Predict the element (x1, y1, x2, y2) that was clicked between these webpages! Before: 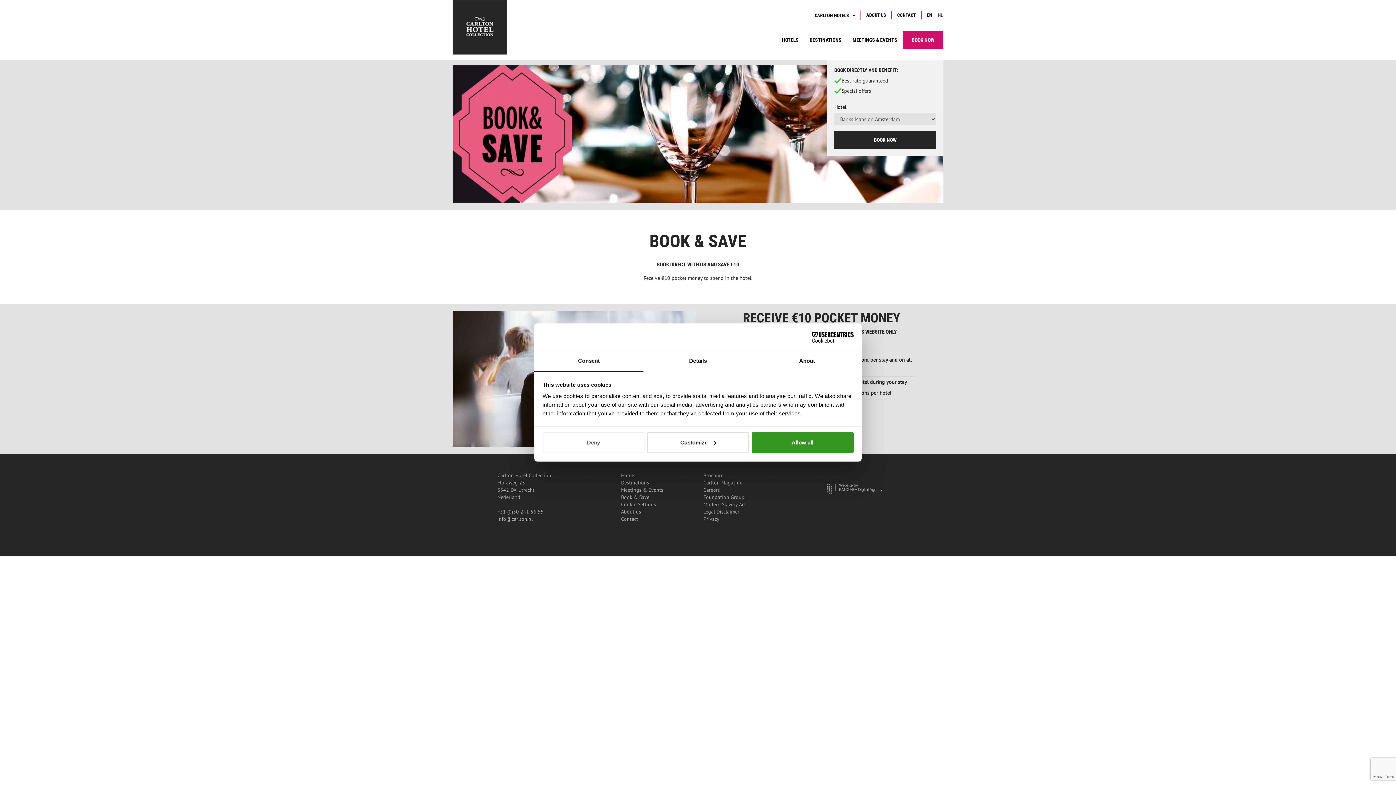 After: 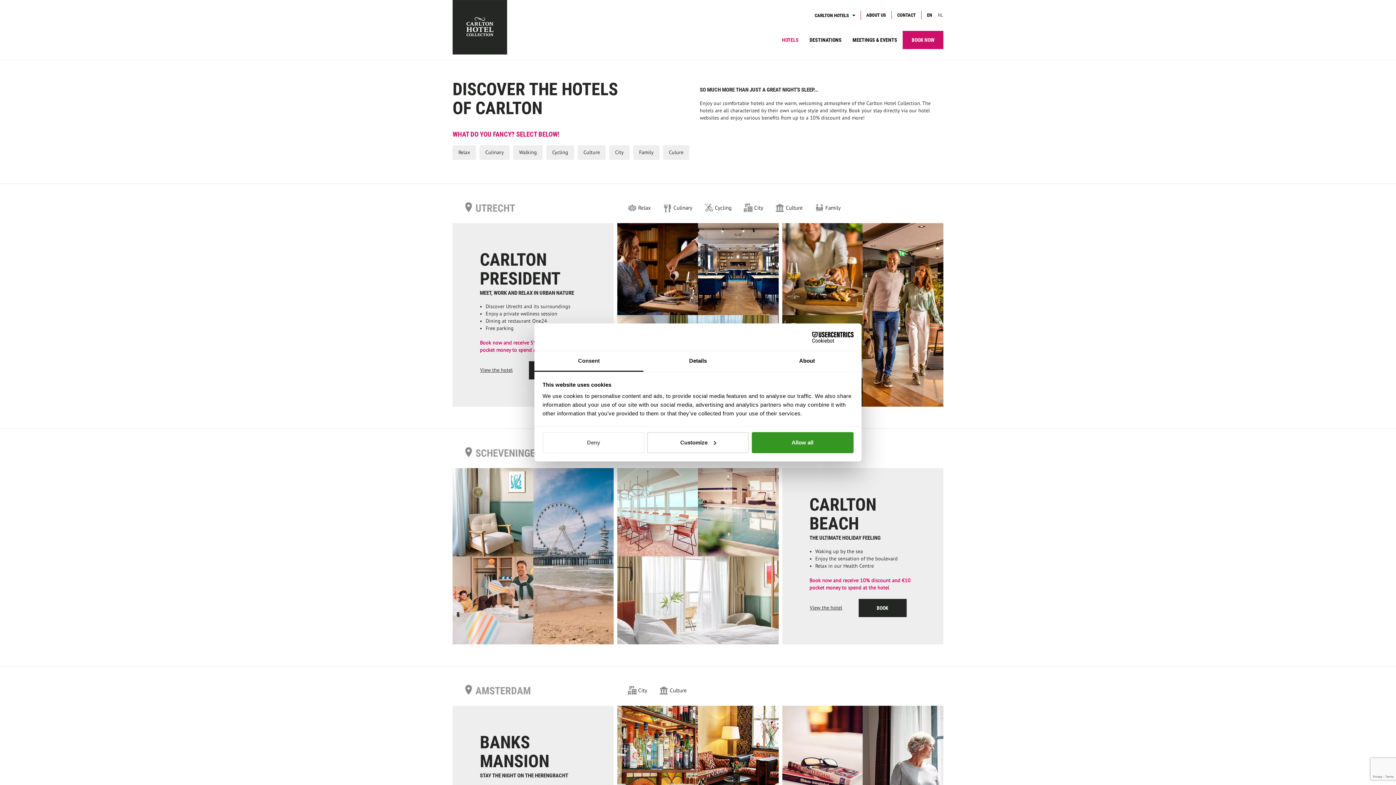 Action: bbox: (621, 472, 635, 479) label: Hotels